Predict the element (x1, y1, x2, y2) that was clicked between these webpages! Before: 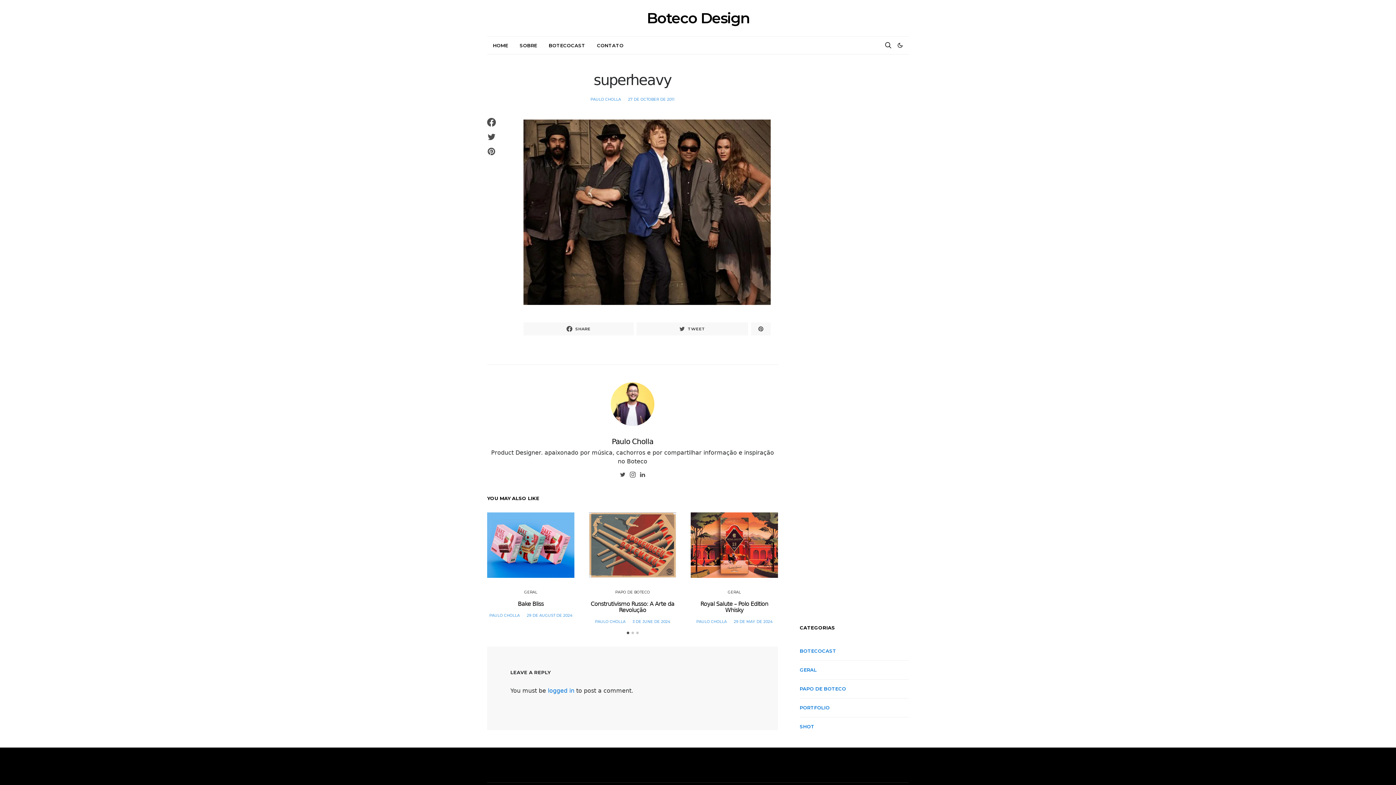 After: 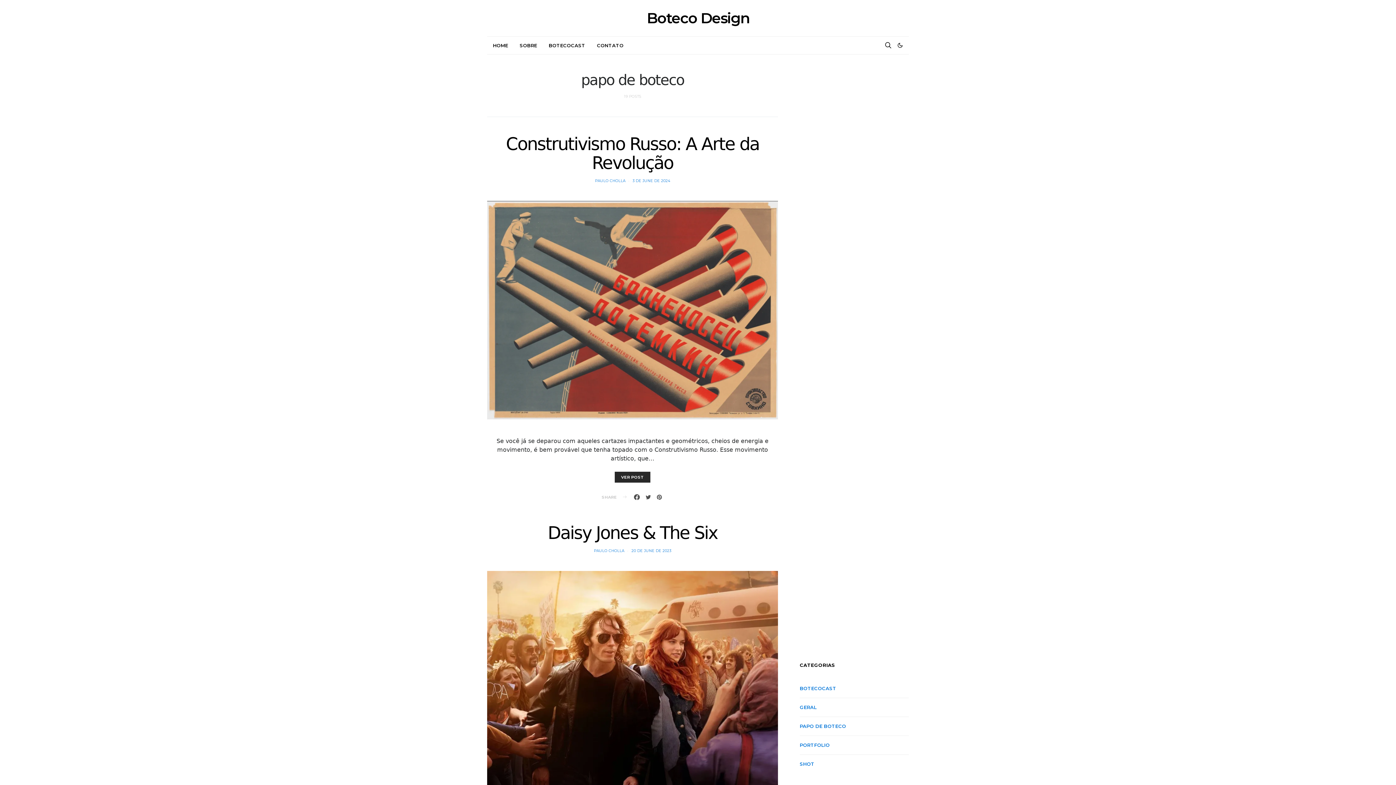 Action: label: PAPO DE BOTECO bbox: (800, 685, 846, 692)